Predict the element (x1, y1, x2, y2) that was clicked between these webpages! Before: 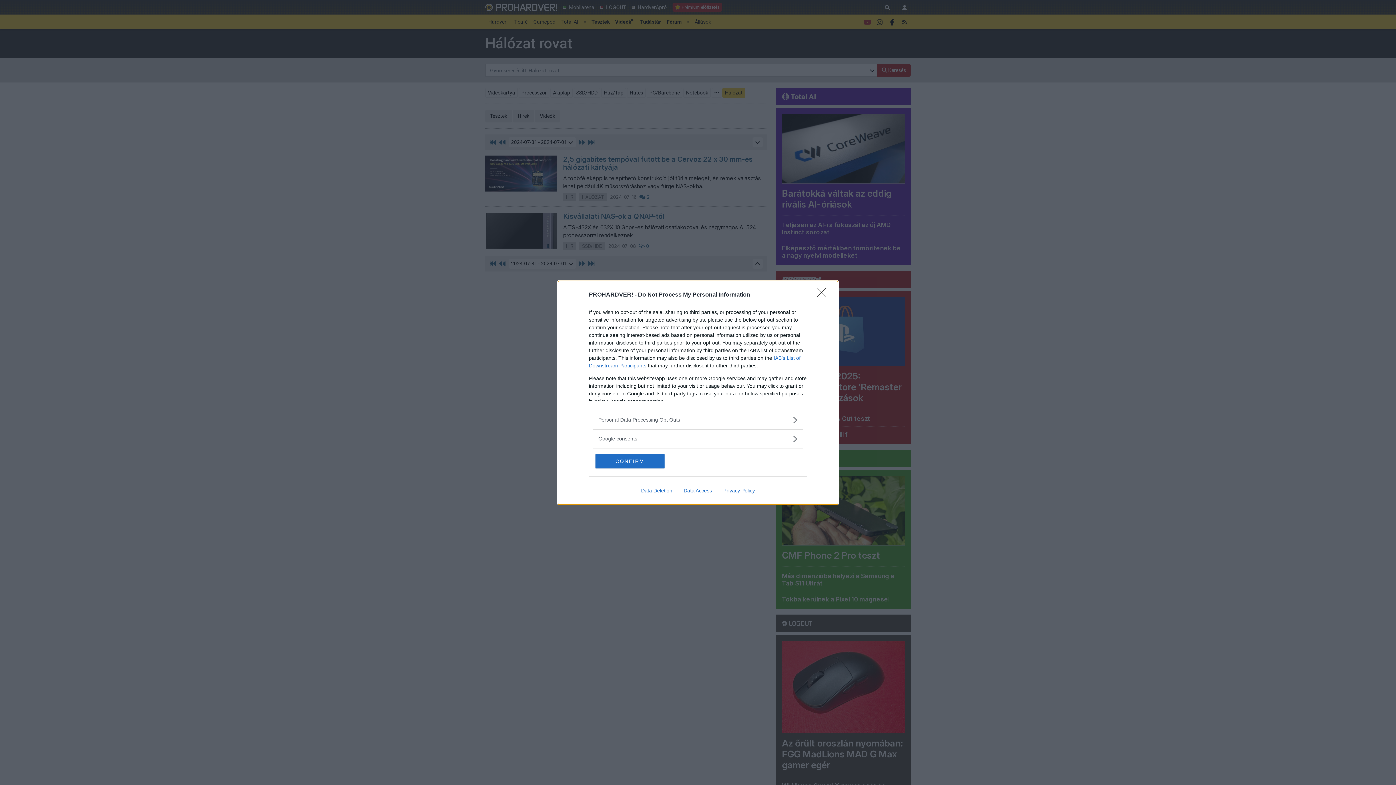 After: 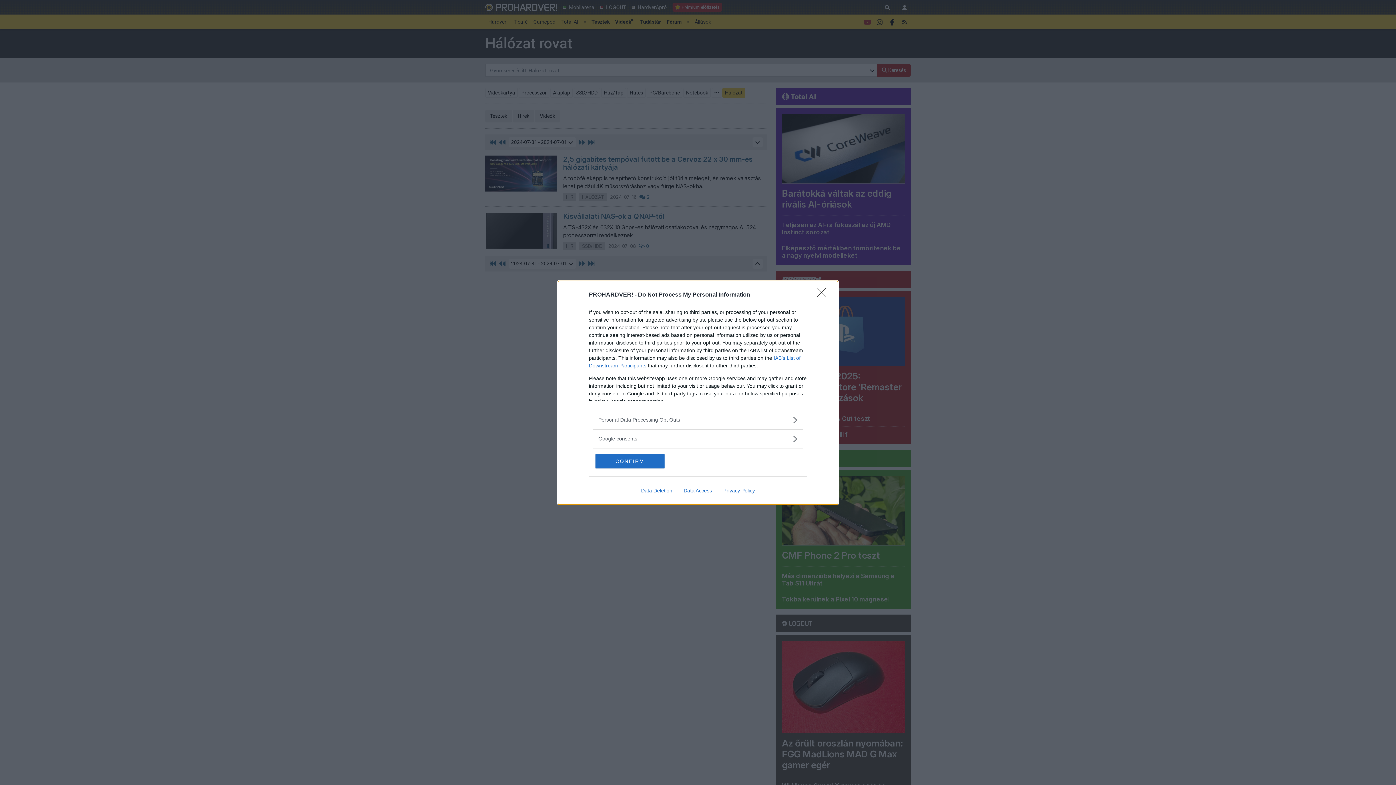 Action: label: Data Access bbox: (678, 487, 717, 493)